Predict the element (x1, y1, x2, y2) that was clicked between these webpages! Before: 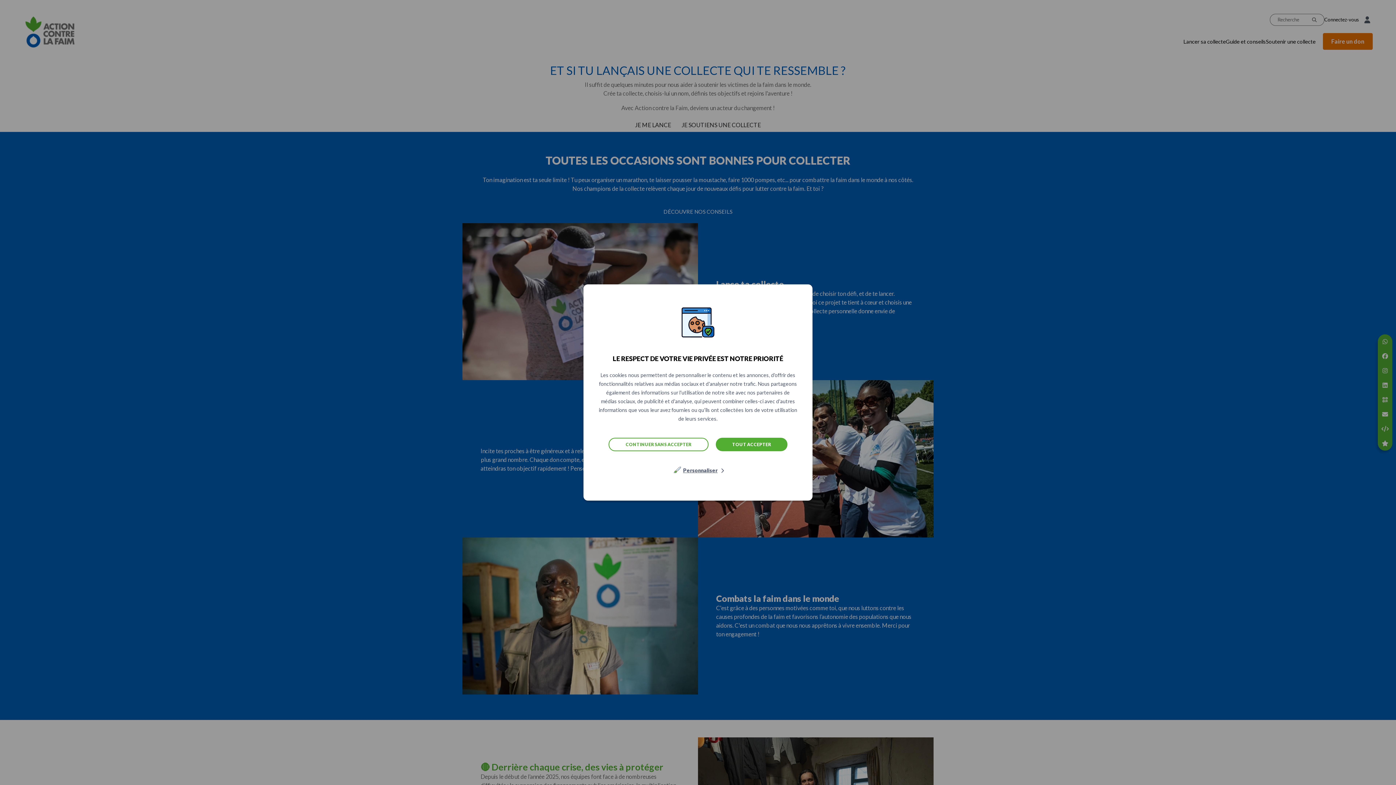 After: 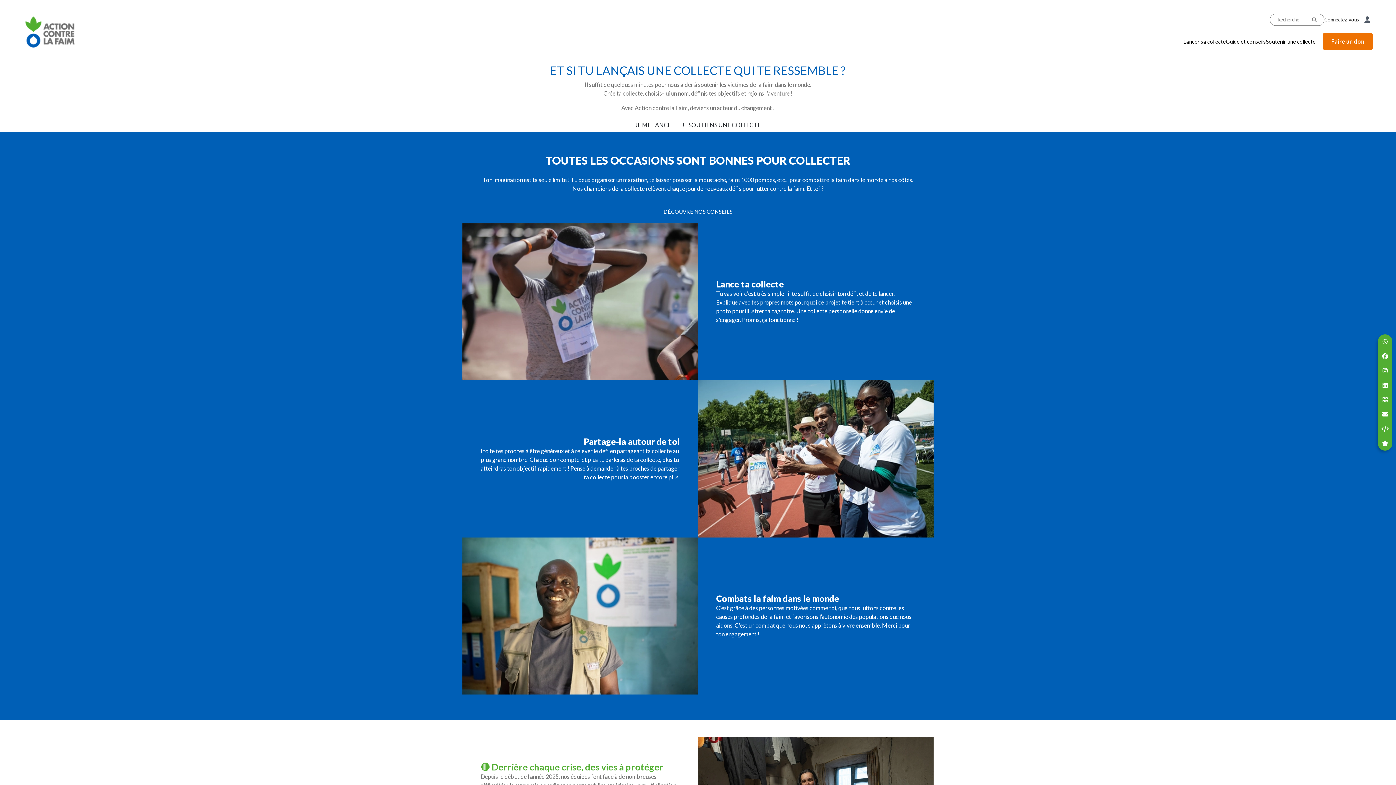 Action: label: CONTINUER SANS ACCEPTER bbox: (608, 438, 708, 451)